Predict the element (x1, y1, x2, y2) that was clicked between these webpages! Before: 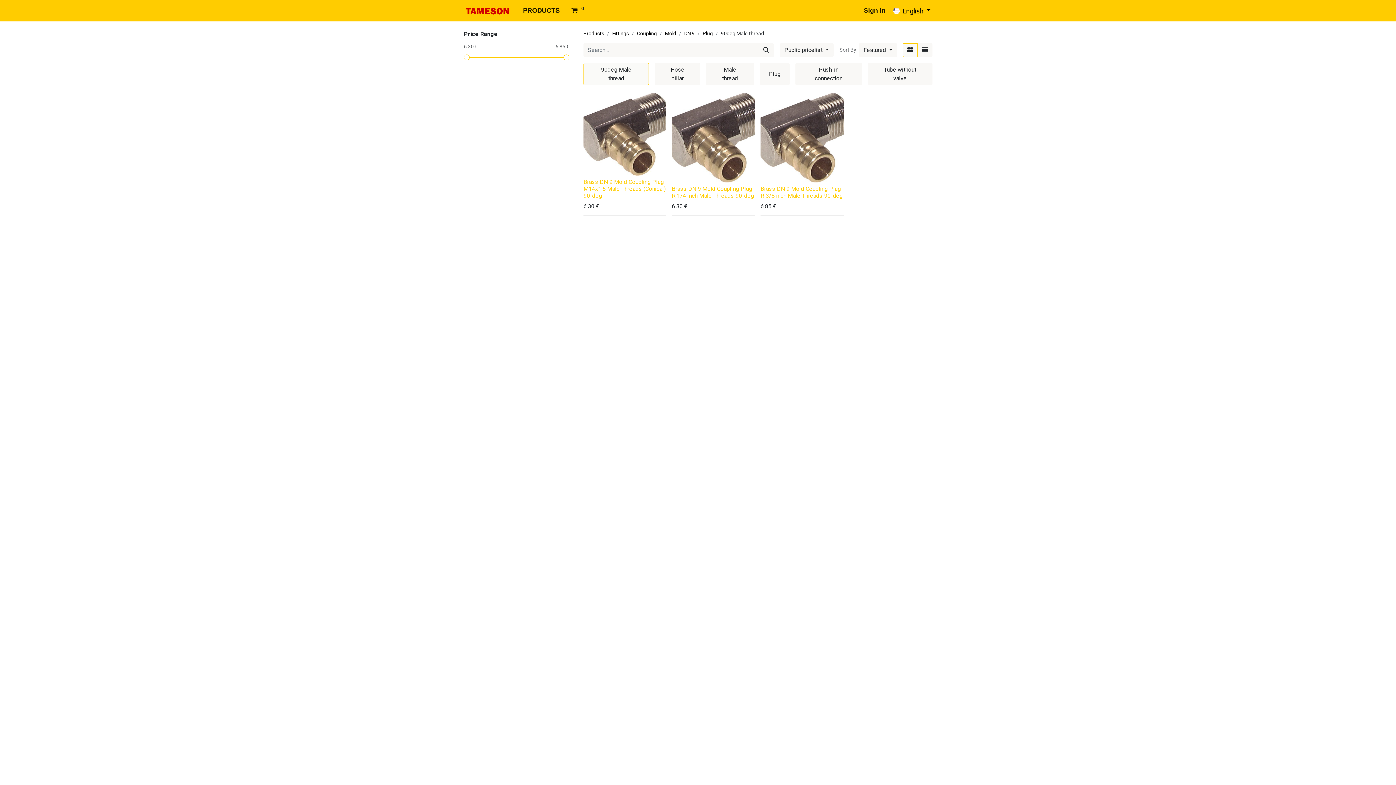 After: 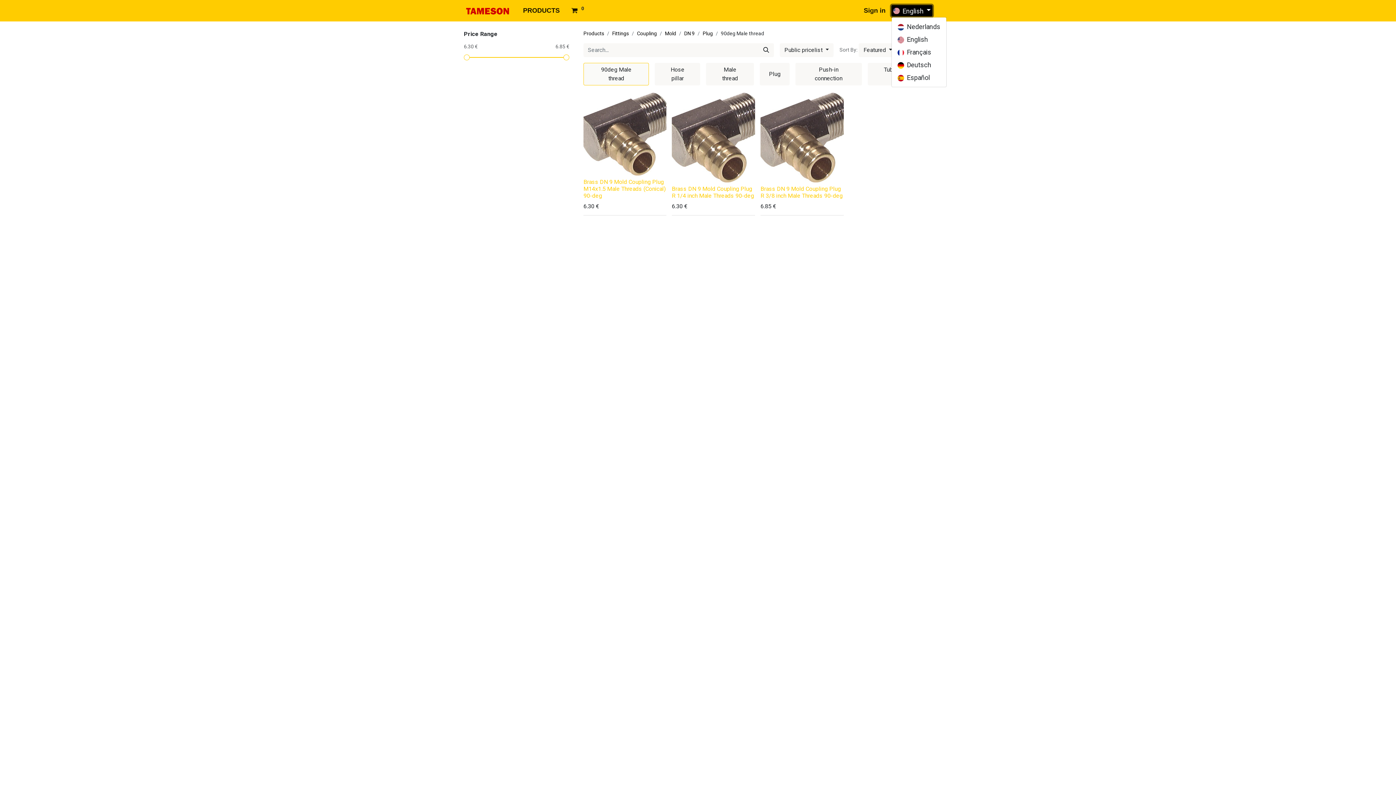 Action: label:  English  bbox: (891, 5, 932, 16)